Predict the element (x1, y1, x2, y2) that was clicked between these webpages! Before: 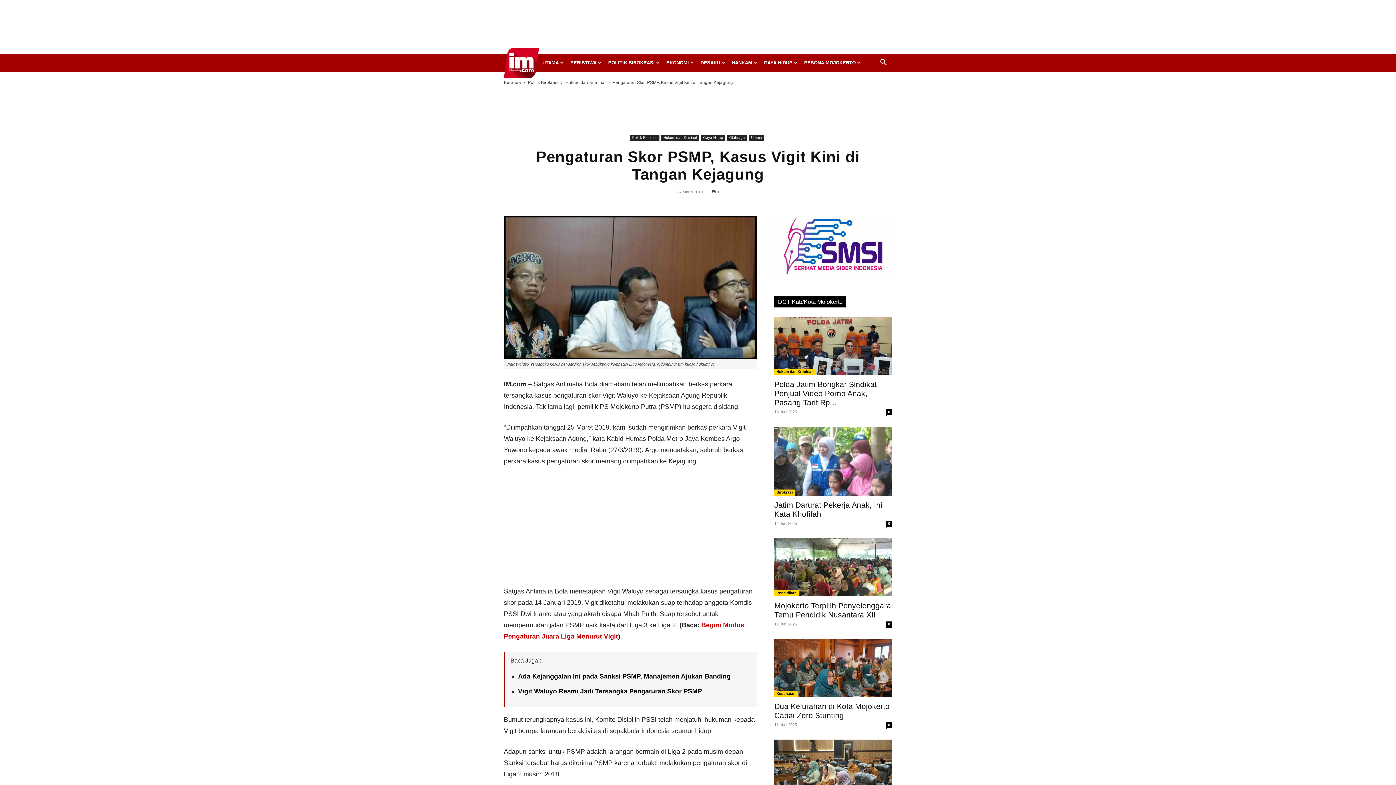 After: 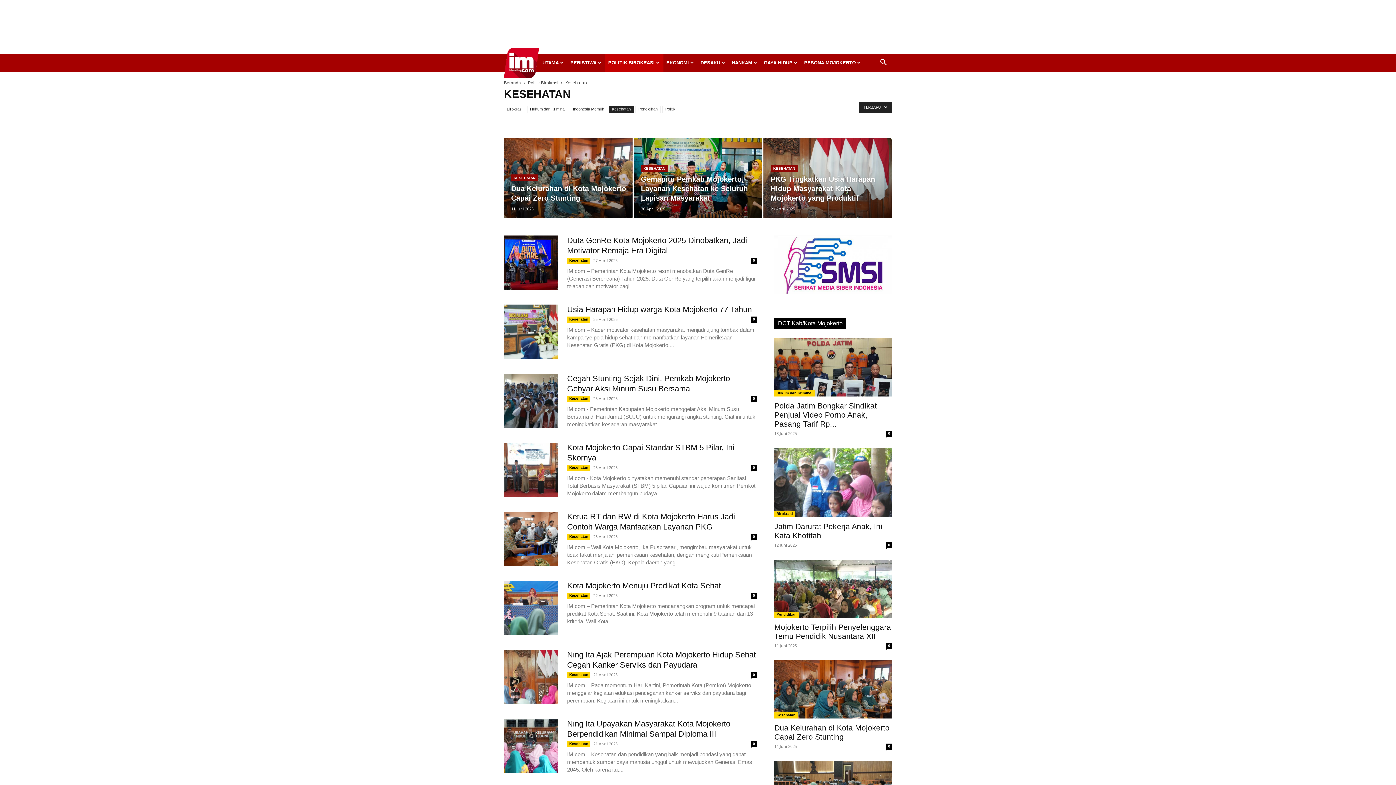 Action: bbox: (774, 691, 797, 697) label: Kesehatan